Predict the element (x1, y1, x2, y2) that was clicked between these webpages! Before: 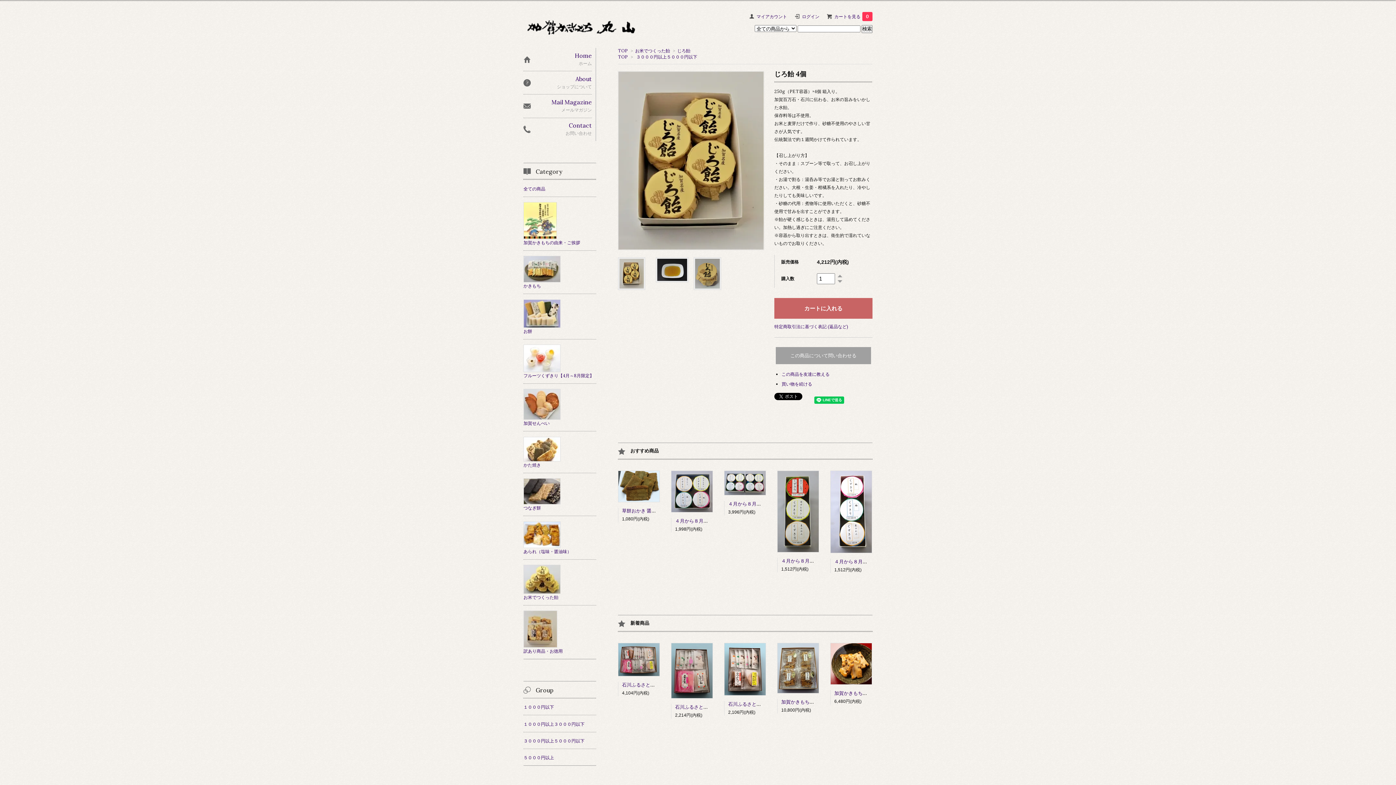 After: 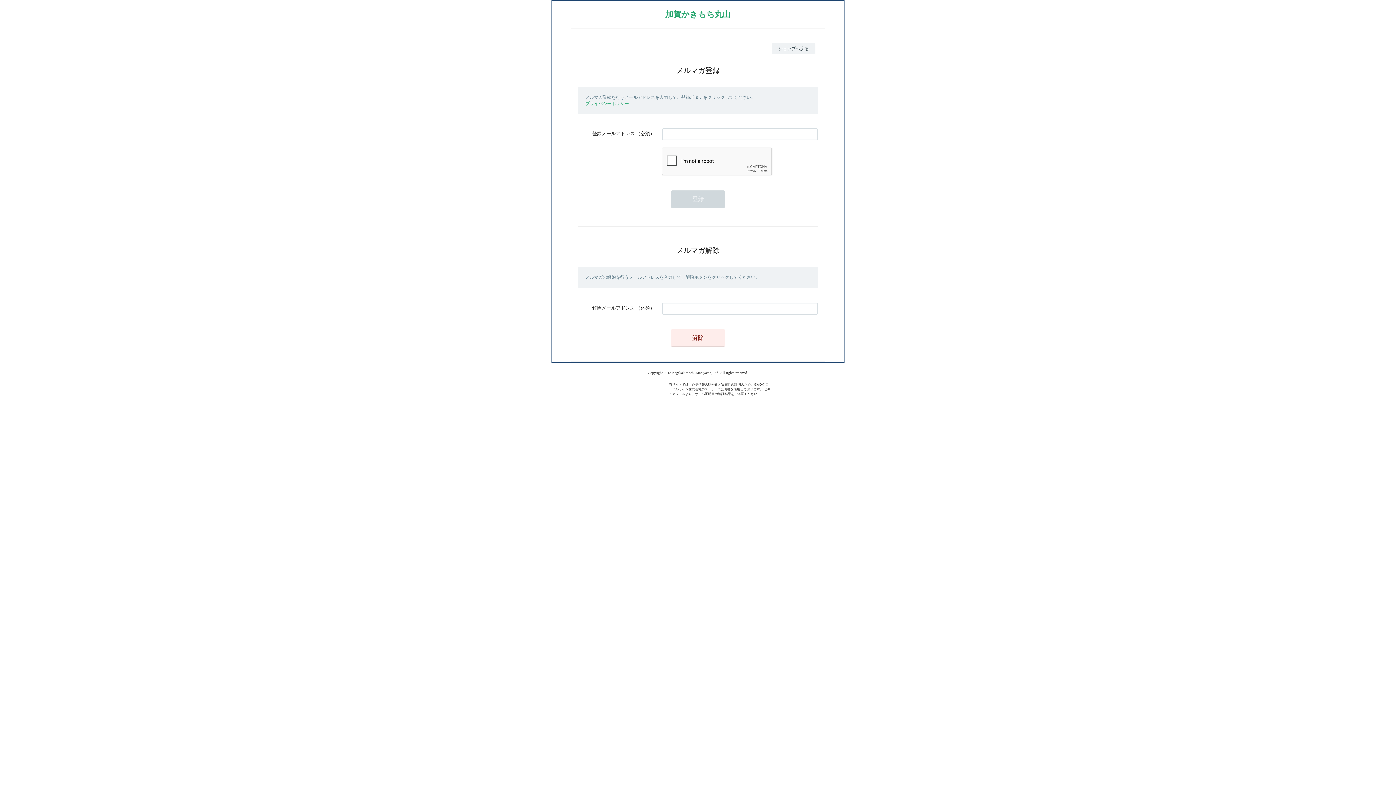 Action: label: Mail Magazine

メールマガジン bbox: (523, 94, 592, 117)